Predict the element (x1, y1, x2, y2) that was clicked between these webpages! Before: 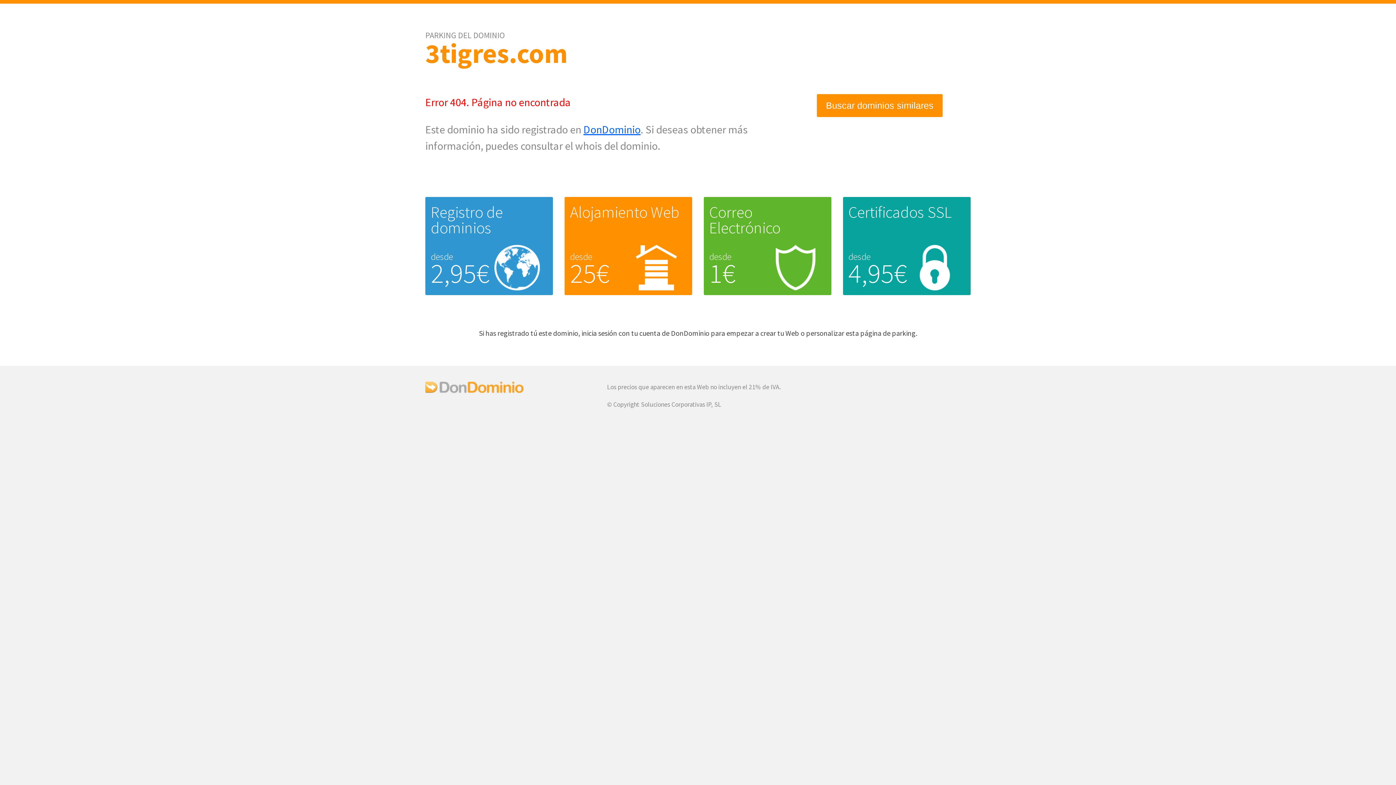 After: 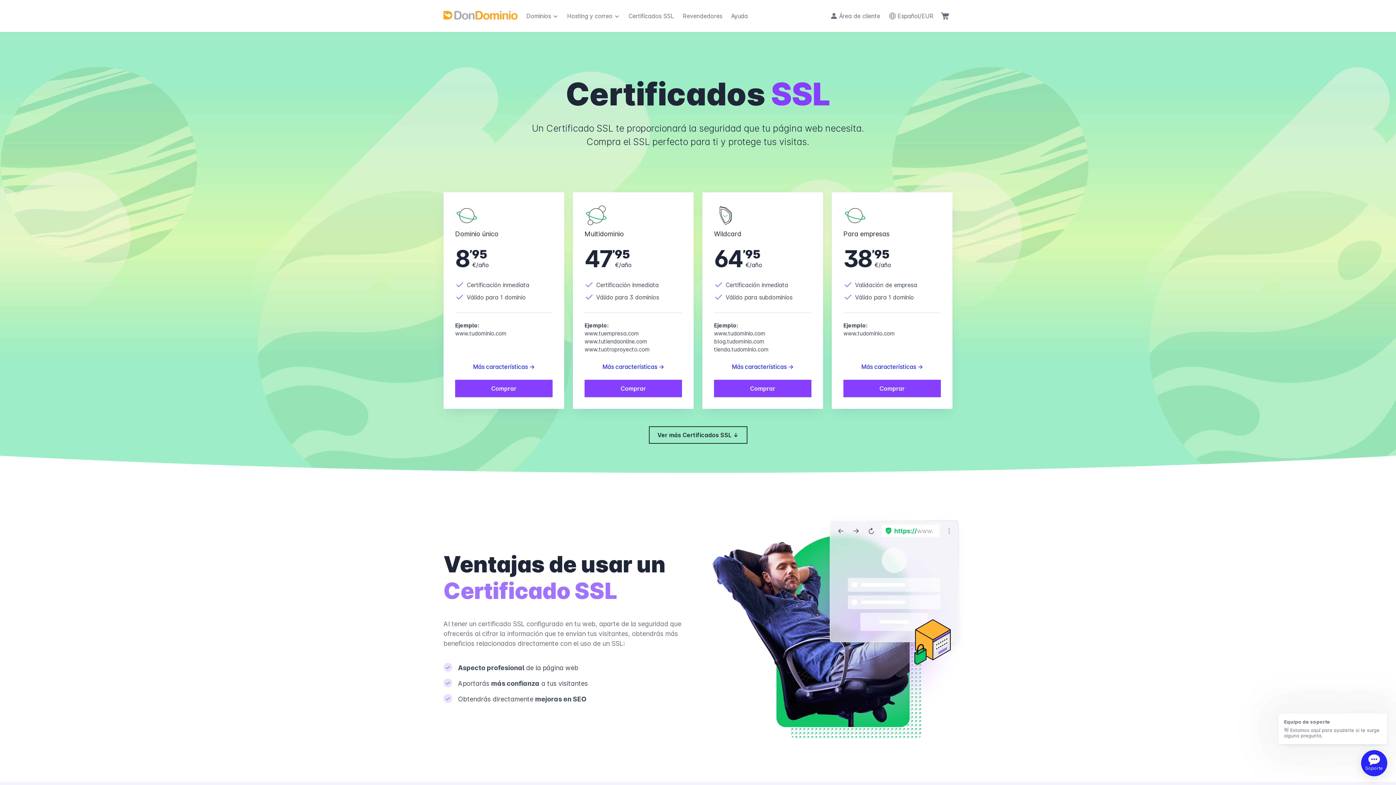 Action: bbox: (848, 202, 951, 222) label: Certificados SSL